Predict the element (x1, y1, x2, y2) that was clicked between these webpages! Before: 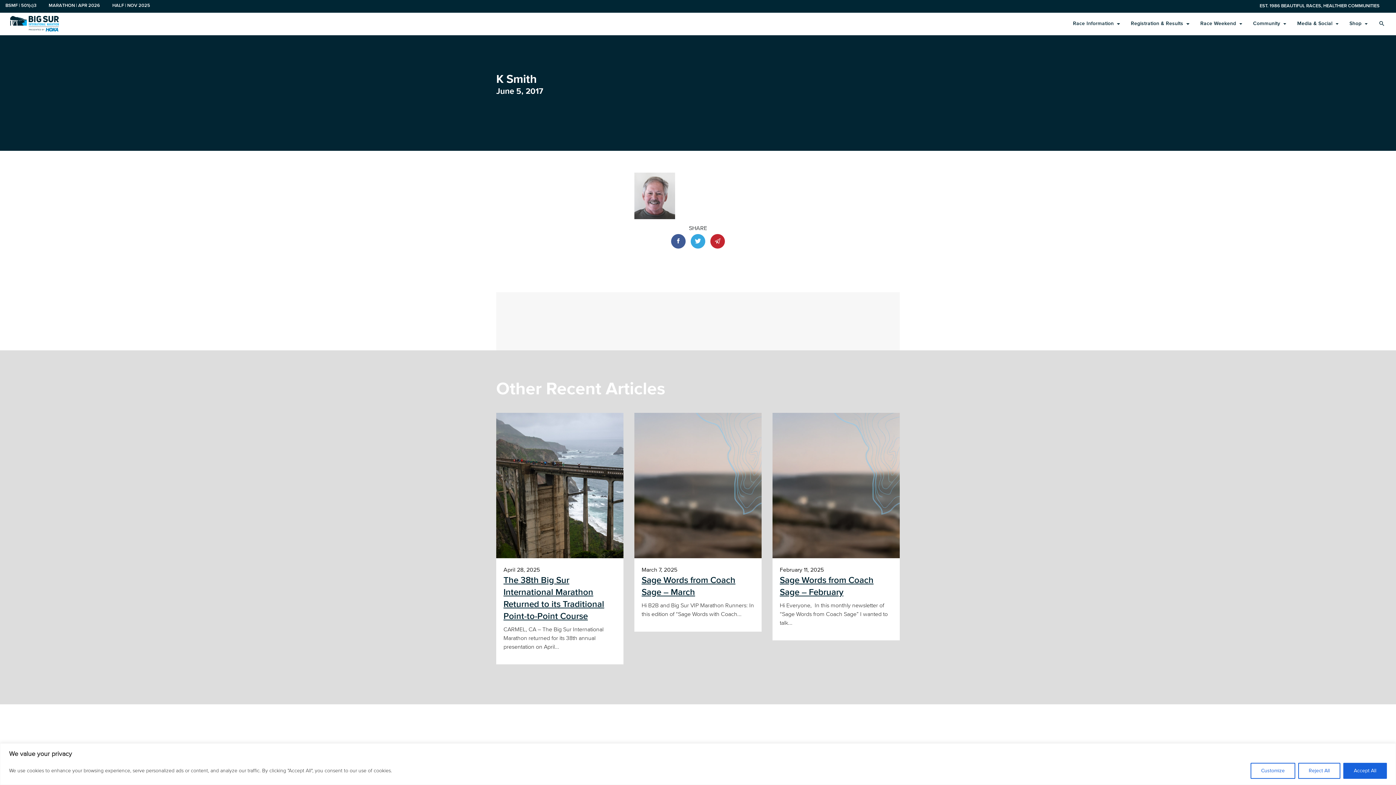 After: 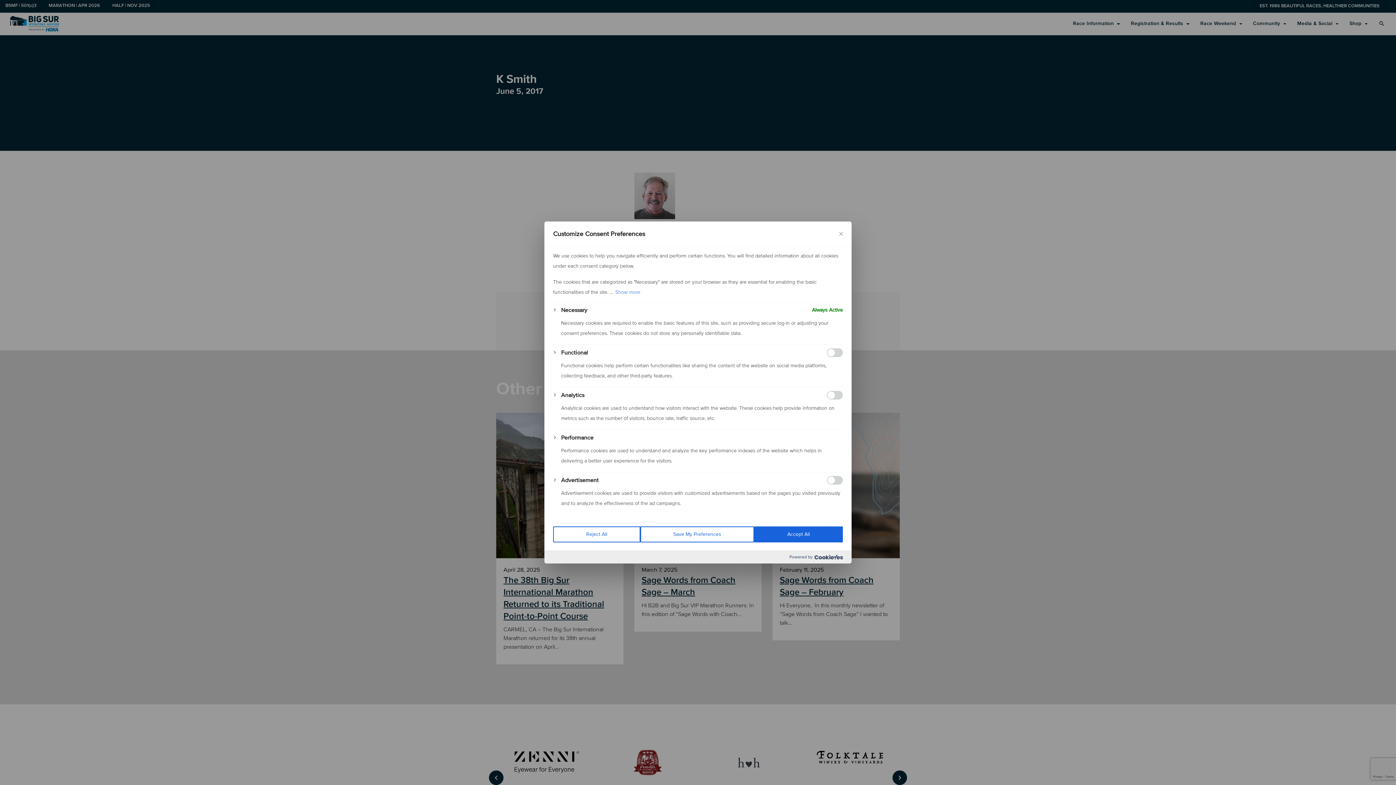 Action: label: Customize bbox: (1250, 763, 1295, 779)